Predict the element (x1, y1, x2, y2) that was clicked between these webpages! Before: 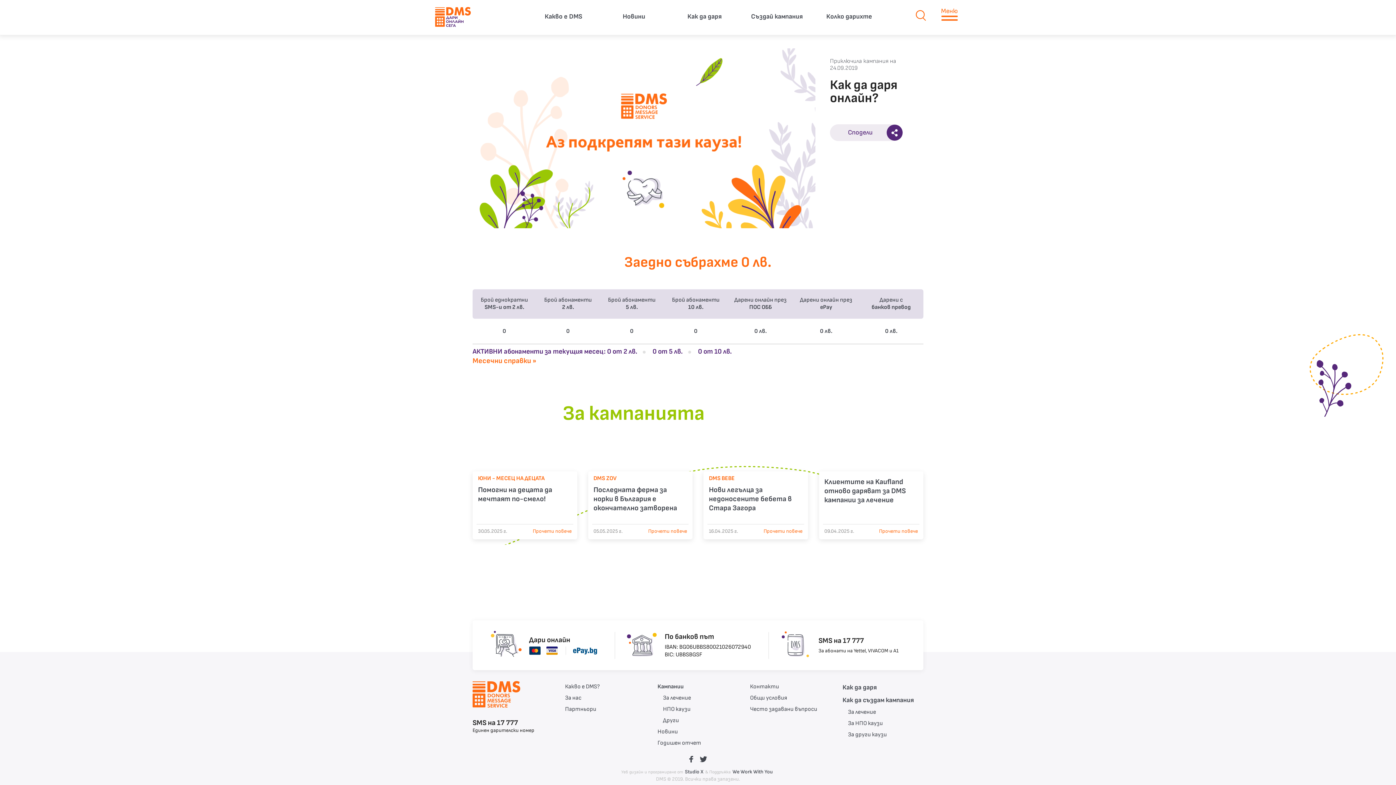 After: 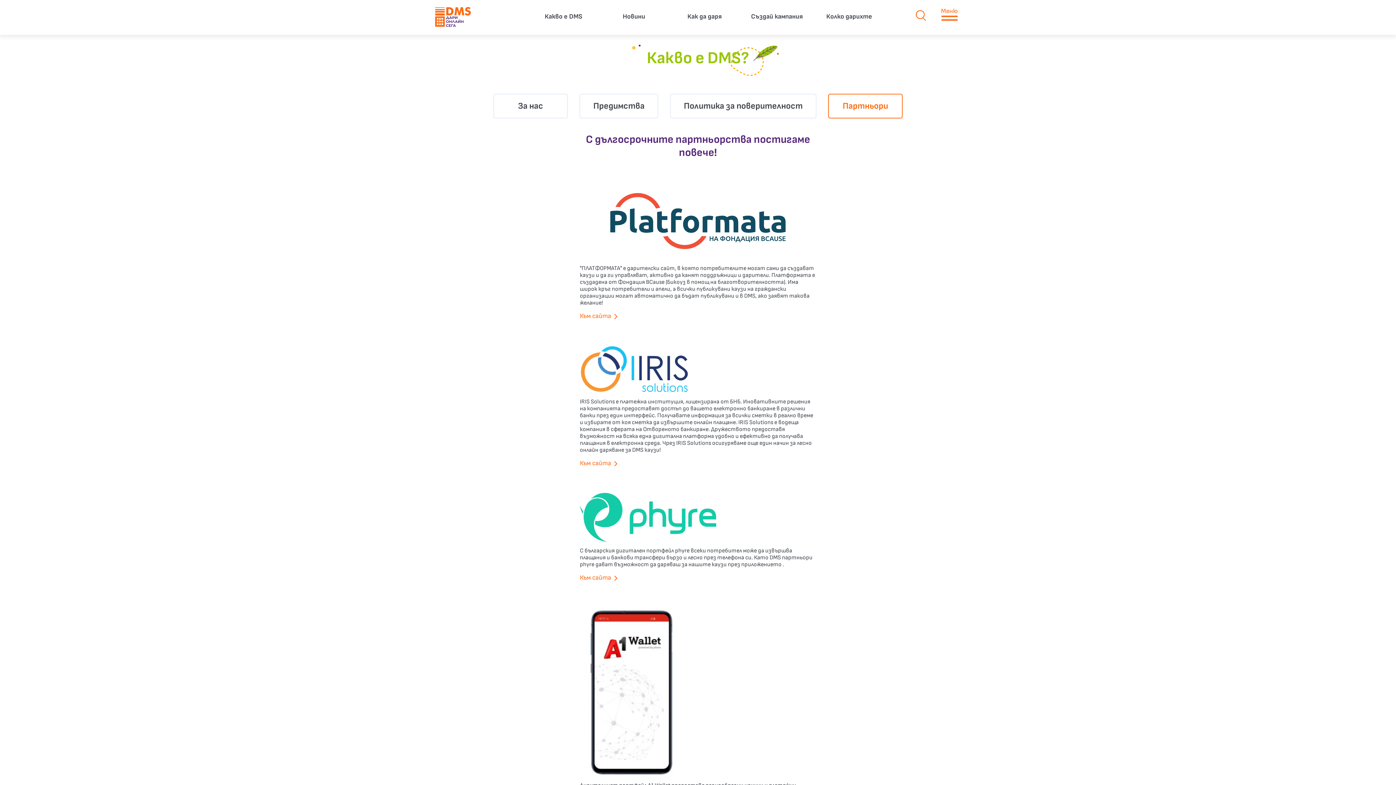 Action: bbox: (565, 704, 646, 715) label: Партньори